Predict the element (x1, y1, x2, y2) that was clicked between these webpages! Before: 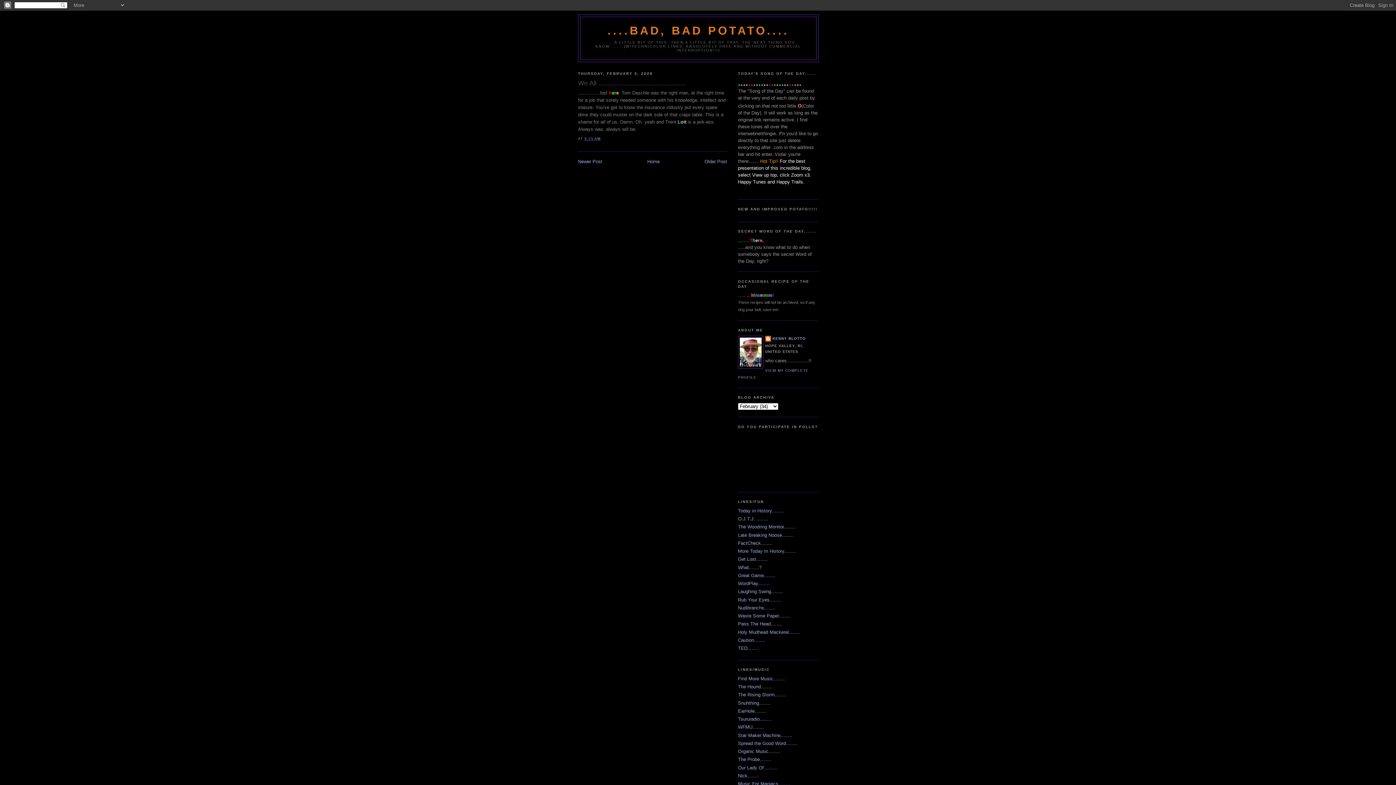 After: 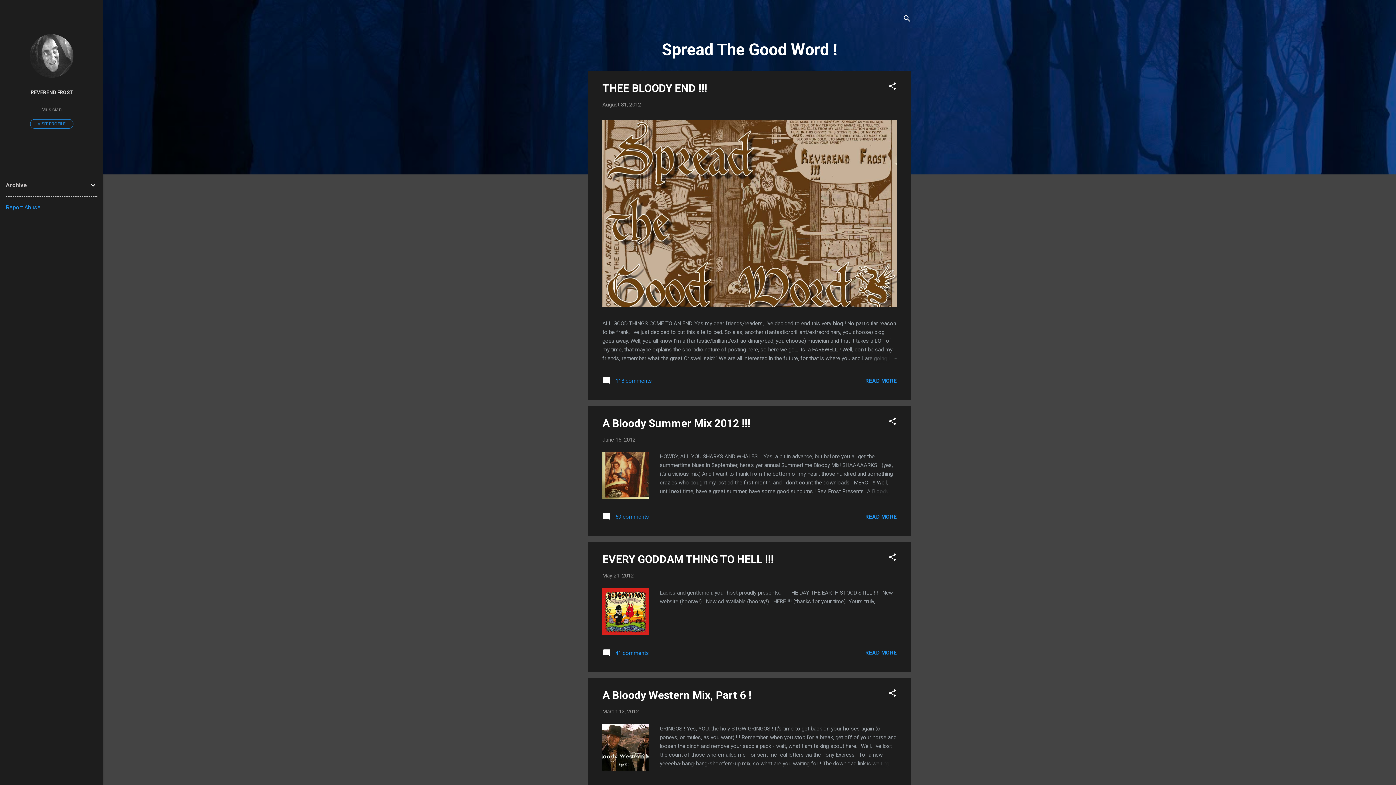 Action: bbox: (738, 741, 797, 746) label: Spread the Good Word........